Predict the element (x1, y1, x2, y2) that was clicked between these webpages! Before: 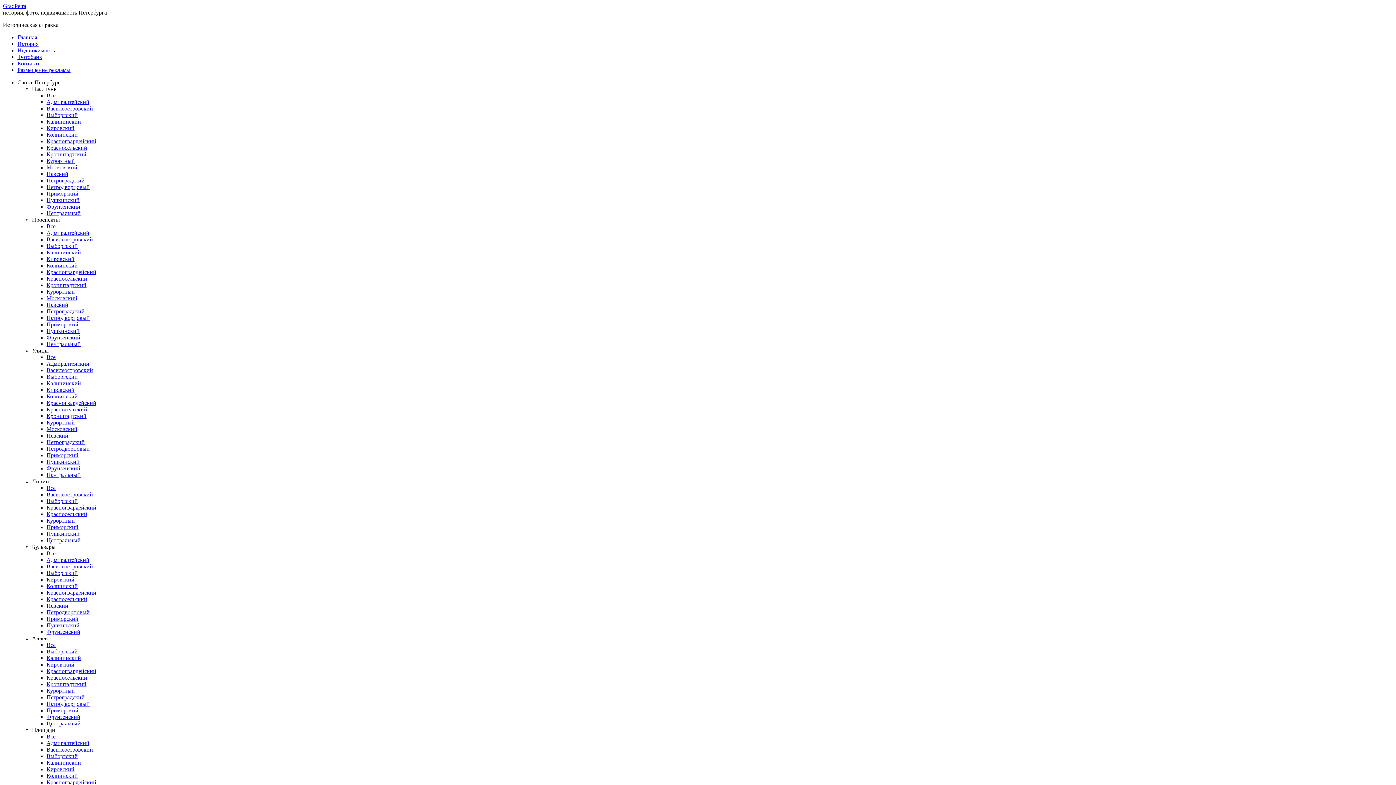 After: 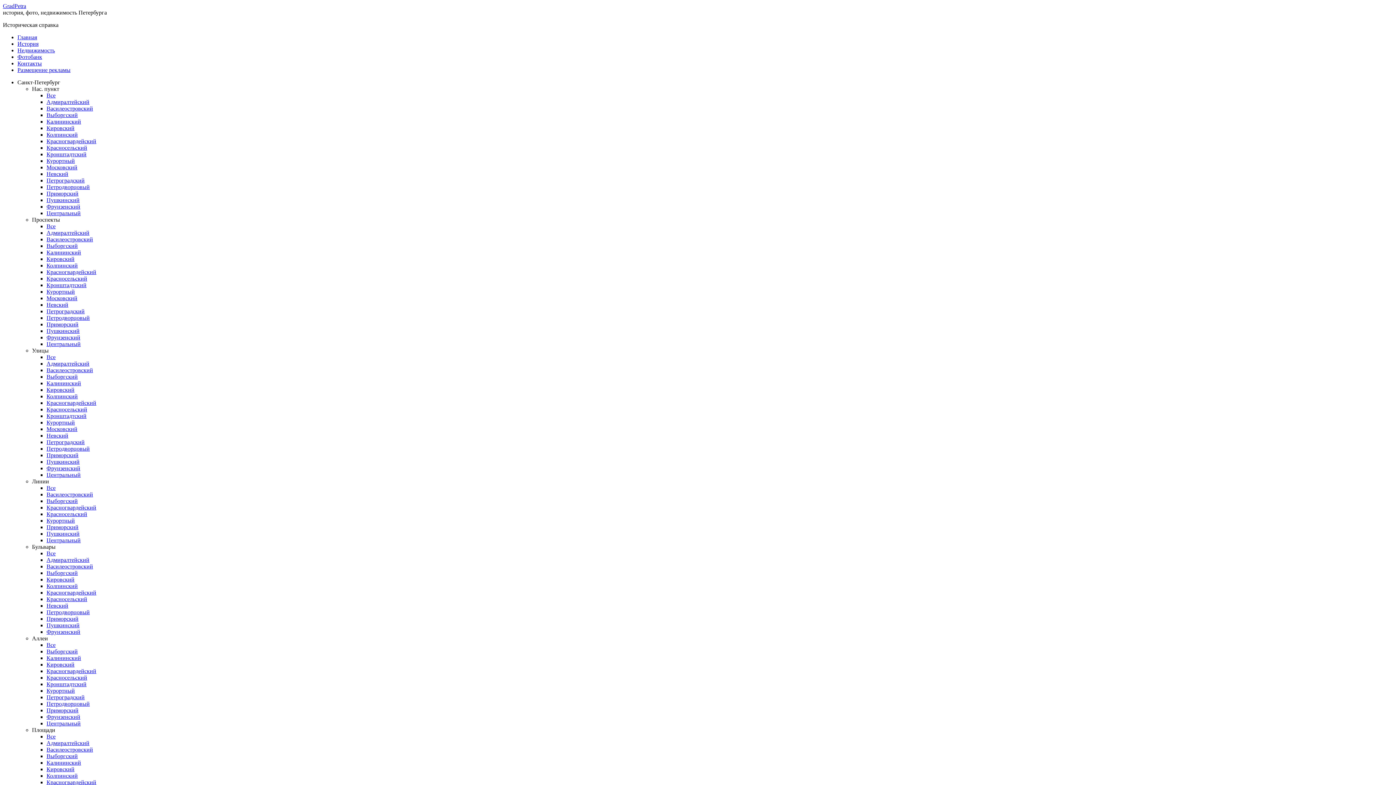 Action: label: Московский bbox: (46, 295, 77, 301)